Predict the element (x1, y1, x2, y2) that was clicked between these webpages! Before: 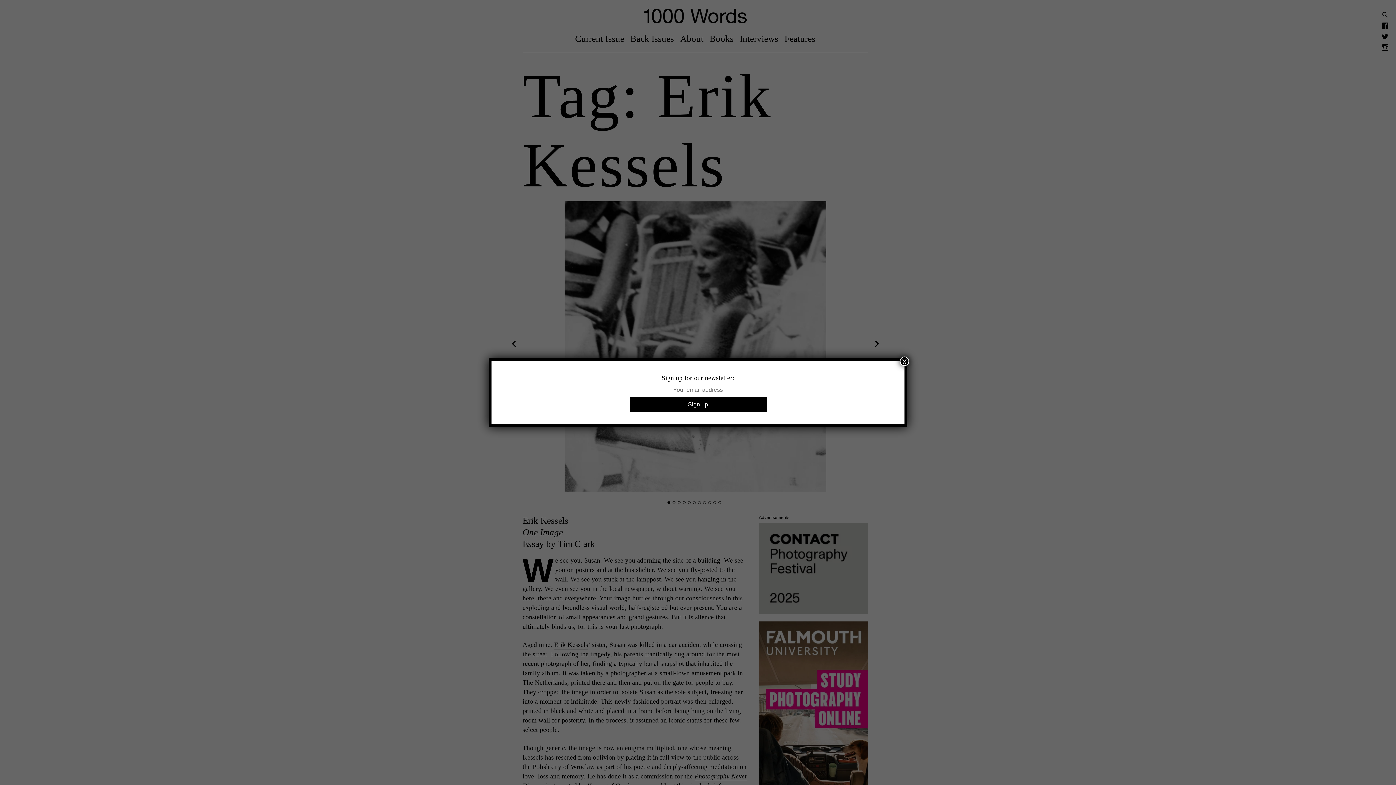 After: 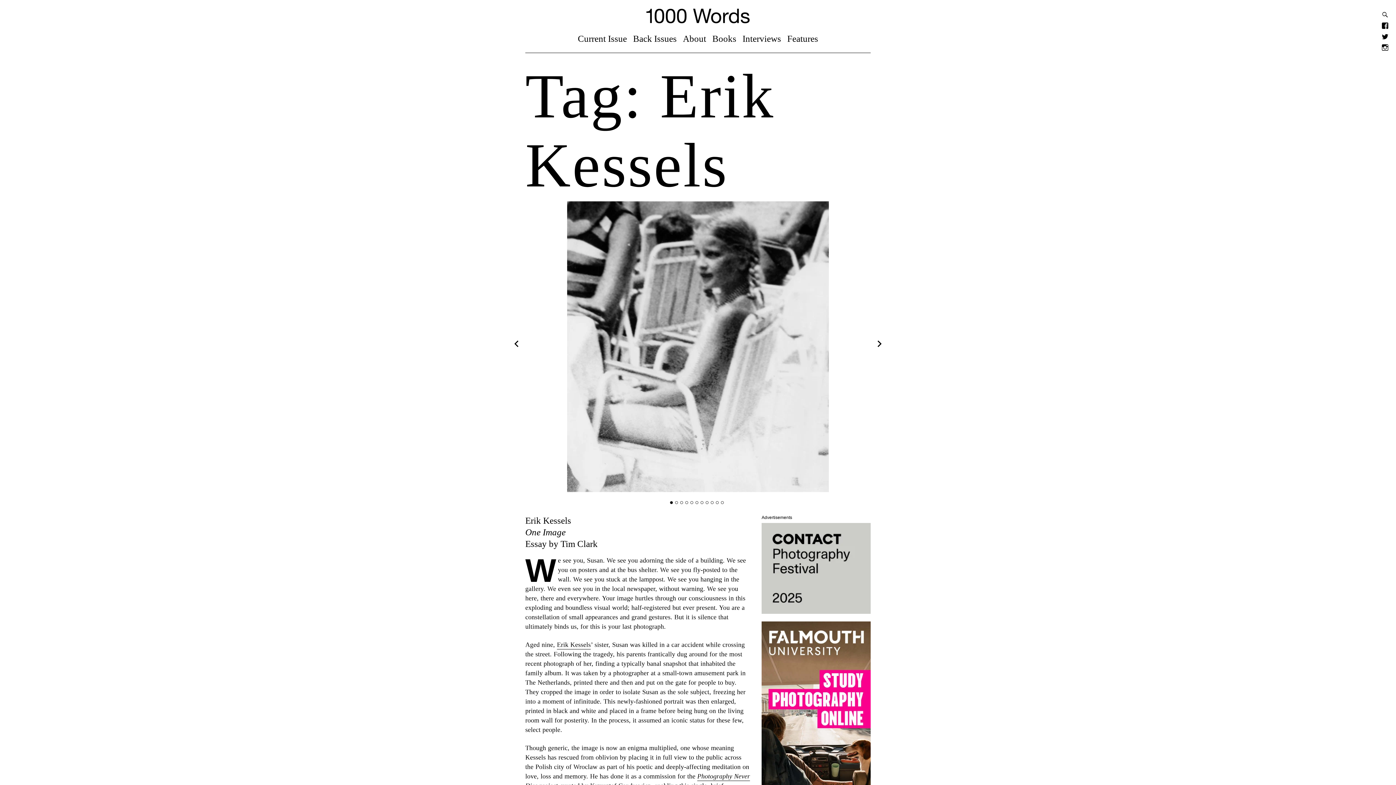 Action: label: Close bbox: (900, 356, 909, 366)